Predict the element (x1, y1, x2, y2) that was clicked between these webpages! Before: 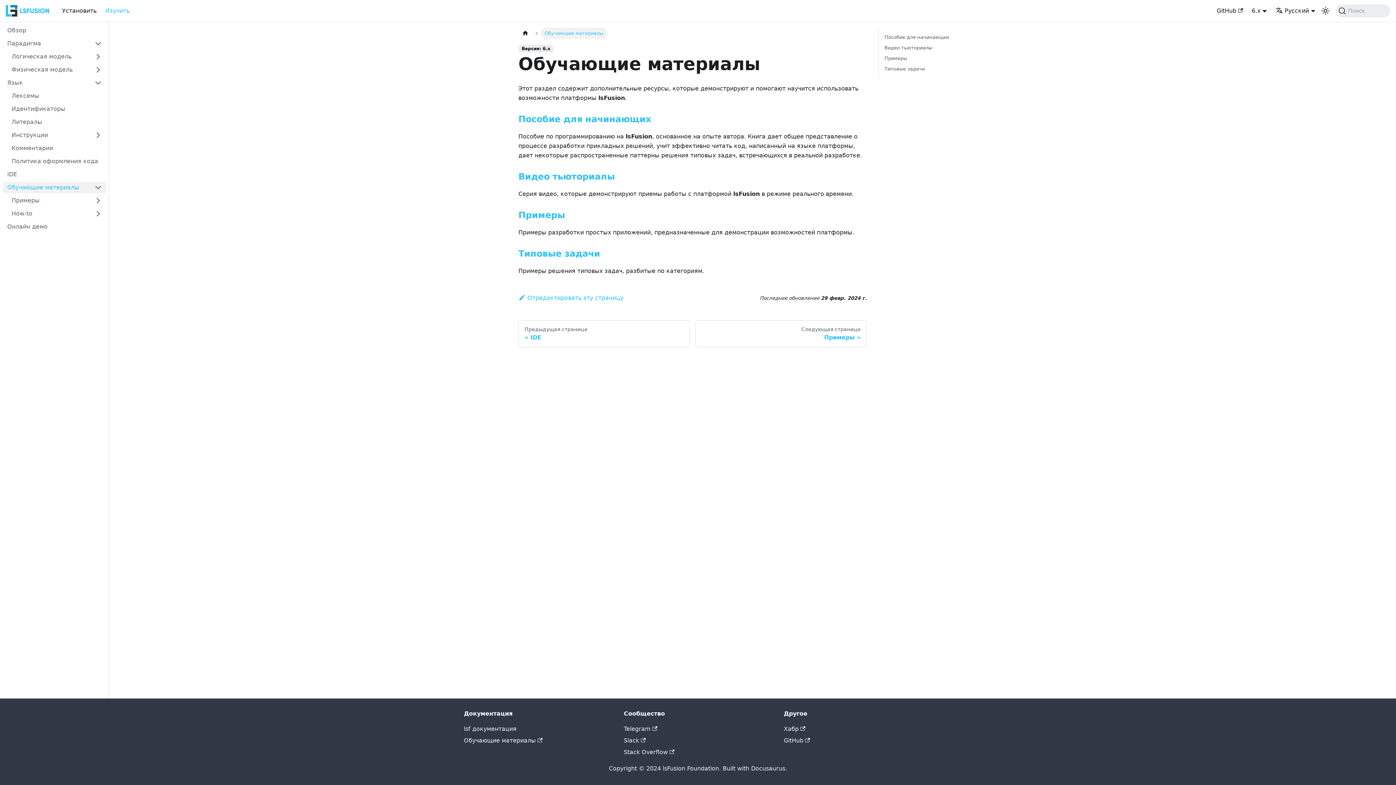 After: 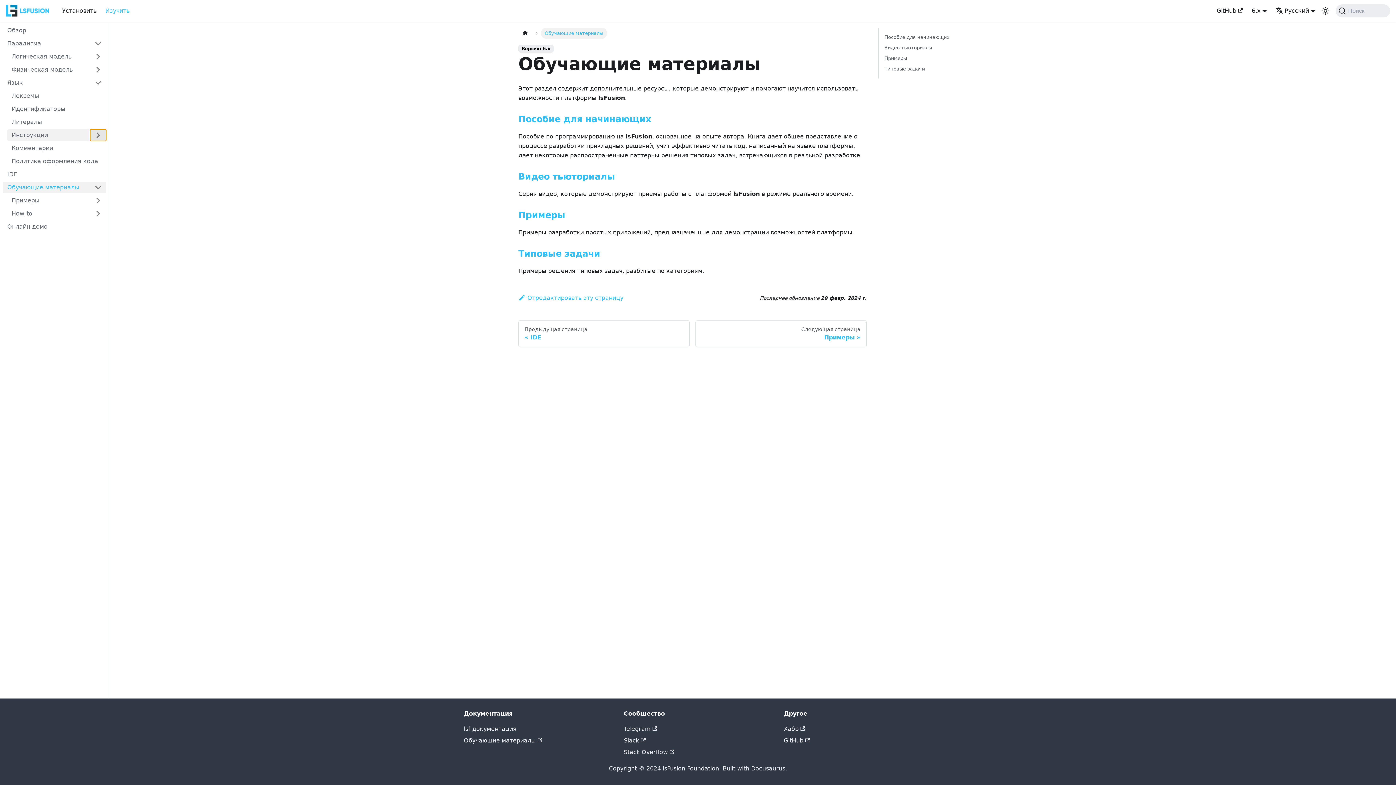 Action: bbox: (90, 129, 106, 141) label: Expand sidebar category 'Инструкции'